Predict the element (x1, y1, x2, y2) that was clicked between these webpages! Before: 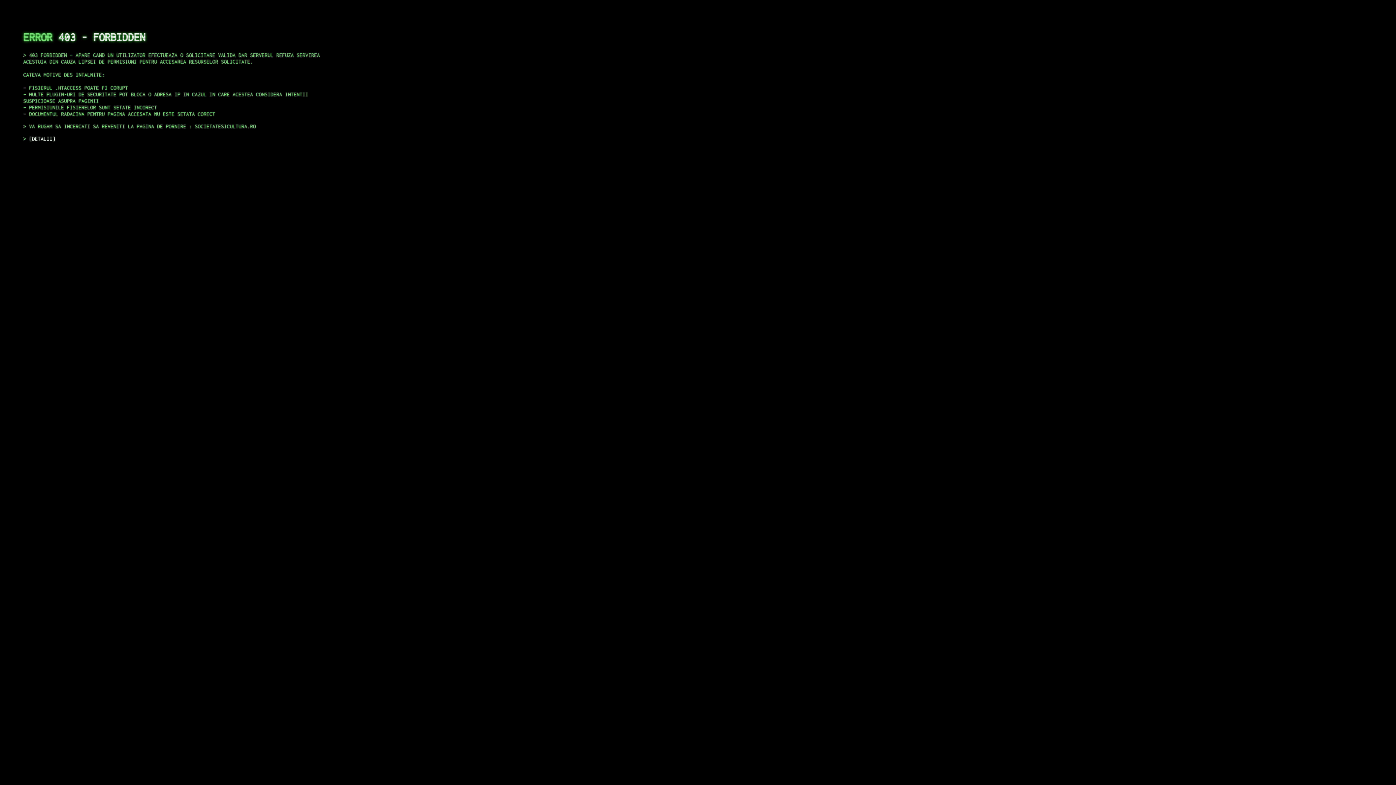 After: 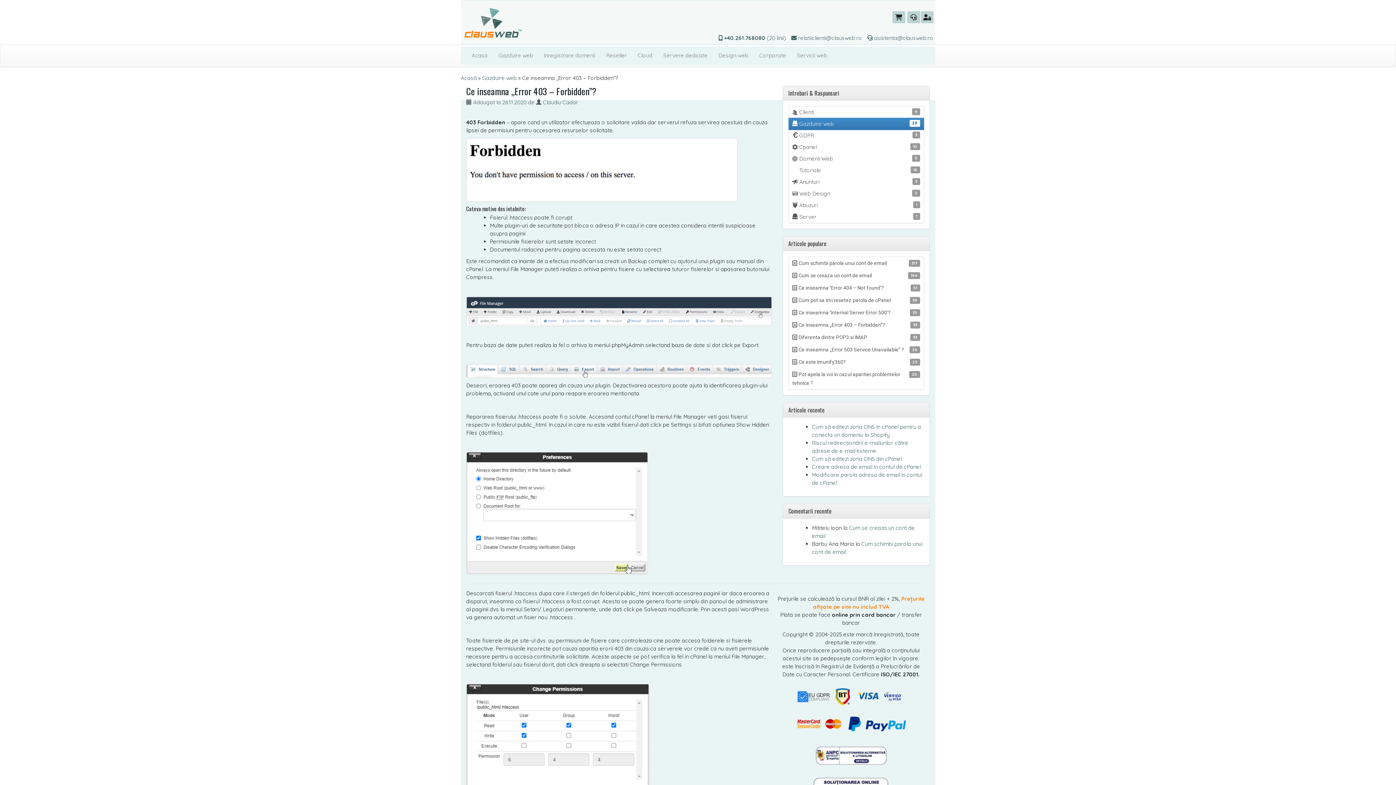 Action: bbox: (29, 135, 55, 141) label: DETALII